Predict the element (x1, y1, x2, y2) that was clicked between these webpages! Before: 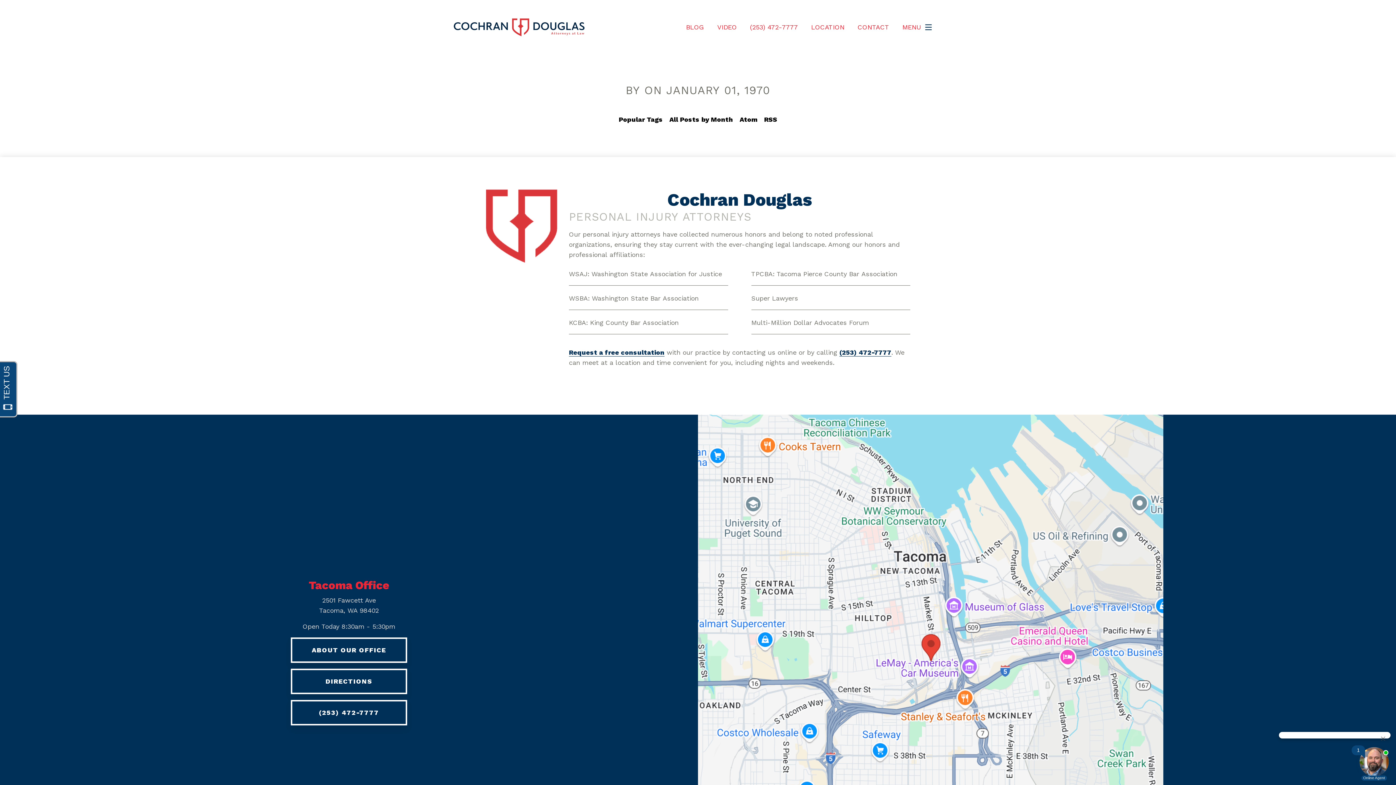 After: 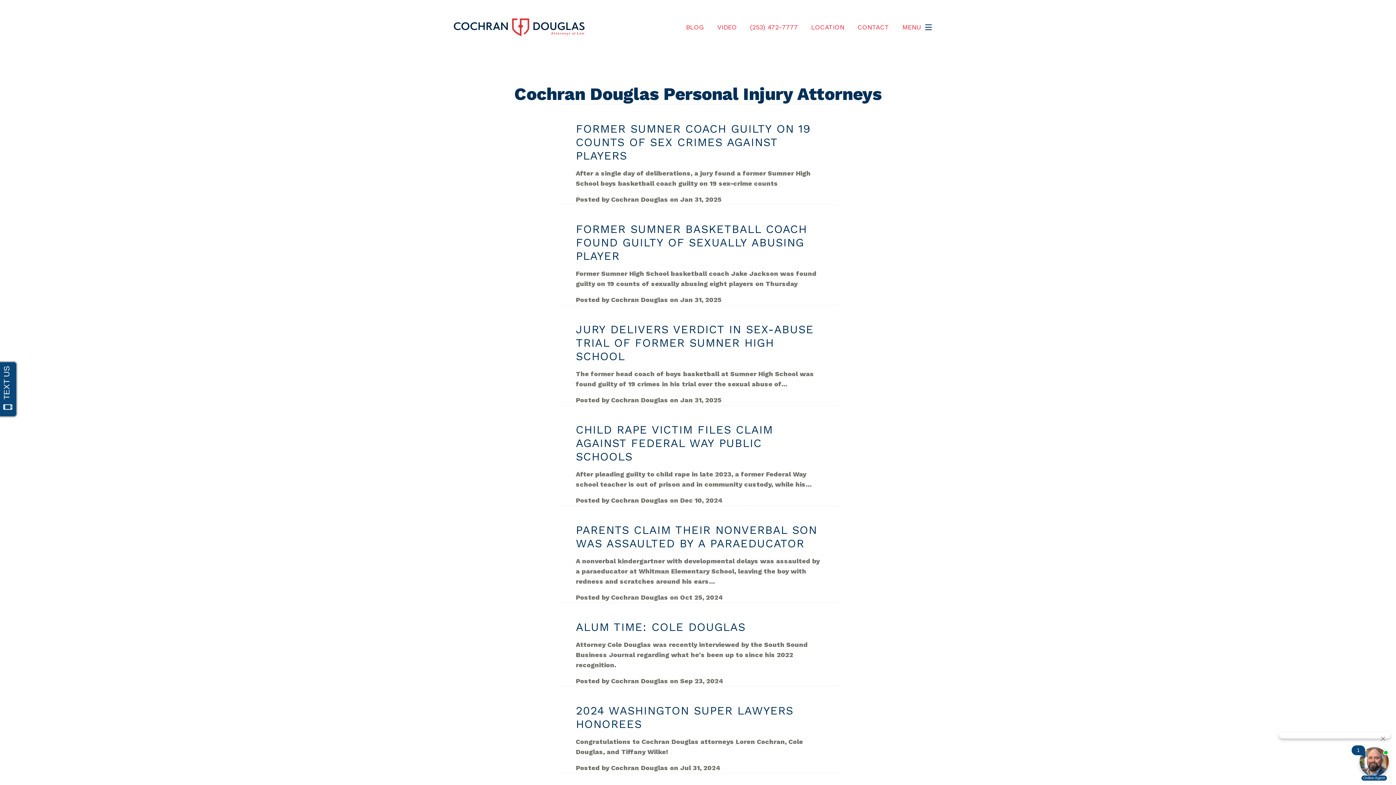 Action: label: BLOG bbox: (679, 17, 710, 37)